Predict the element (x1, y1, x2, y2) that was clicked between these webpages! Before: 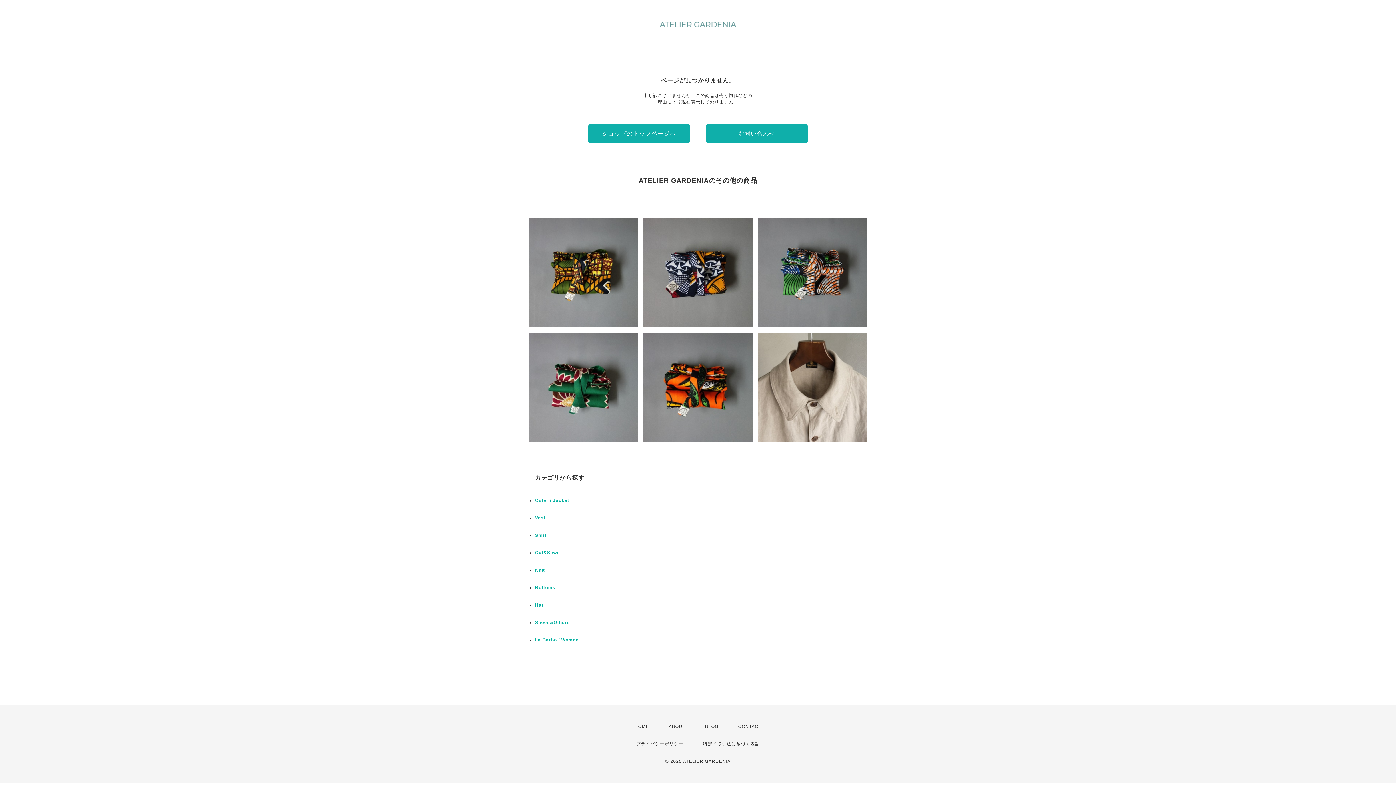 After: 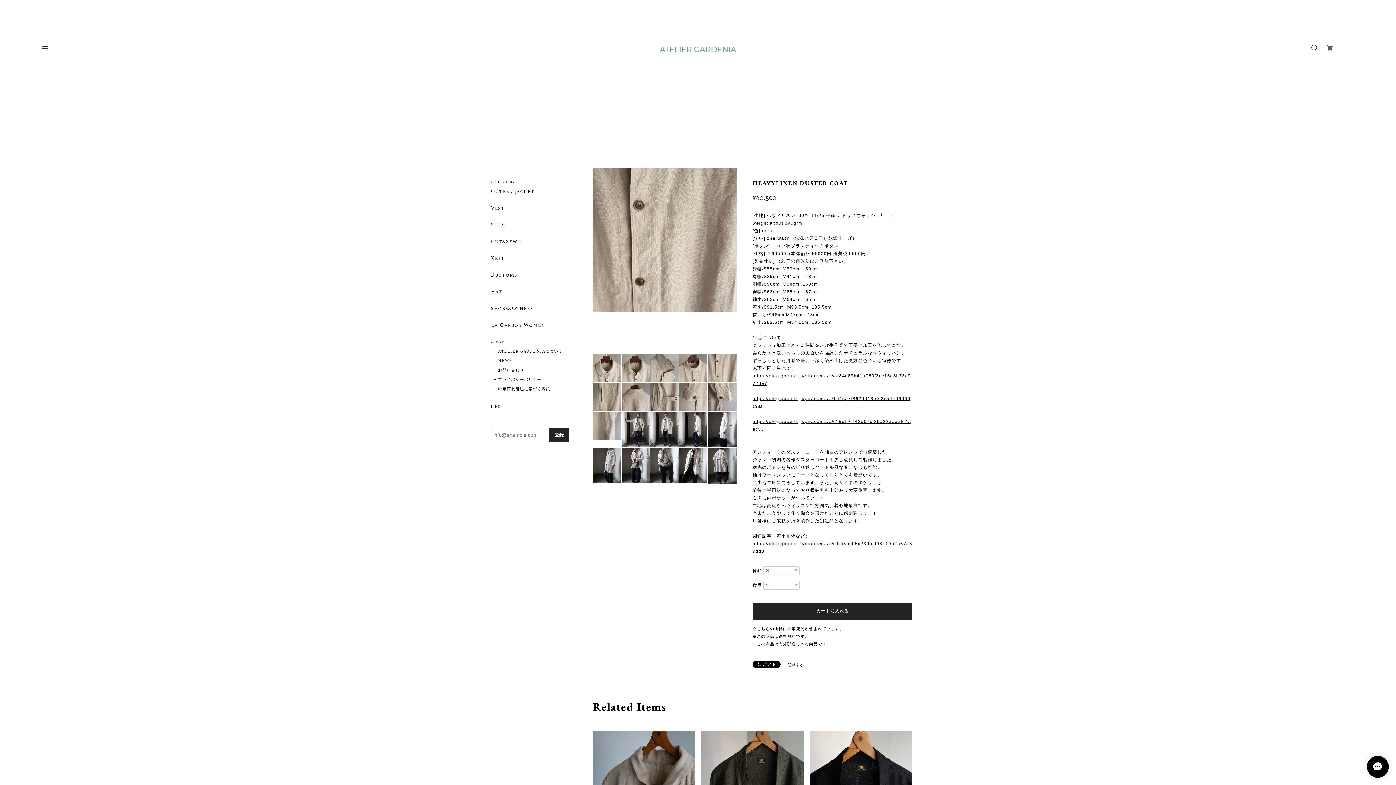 Action: bbox: (758, 332, 867, 441) label: heavylinen duster coat
¥60,500